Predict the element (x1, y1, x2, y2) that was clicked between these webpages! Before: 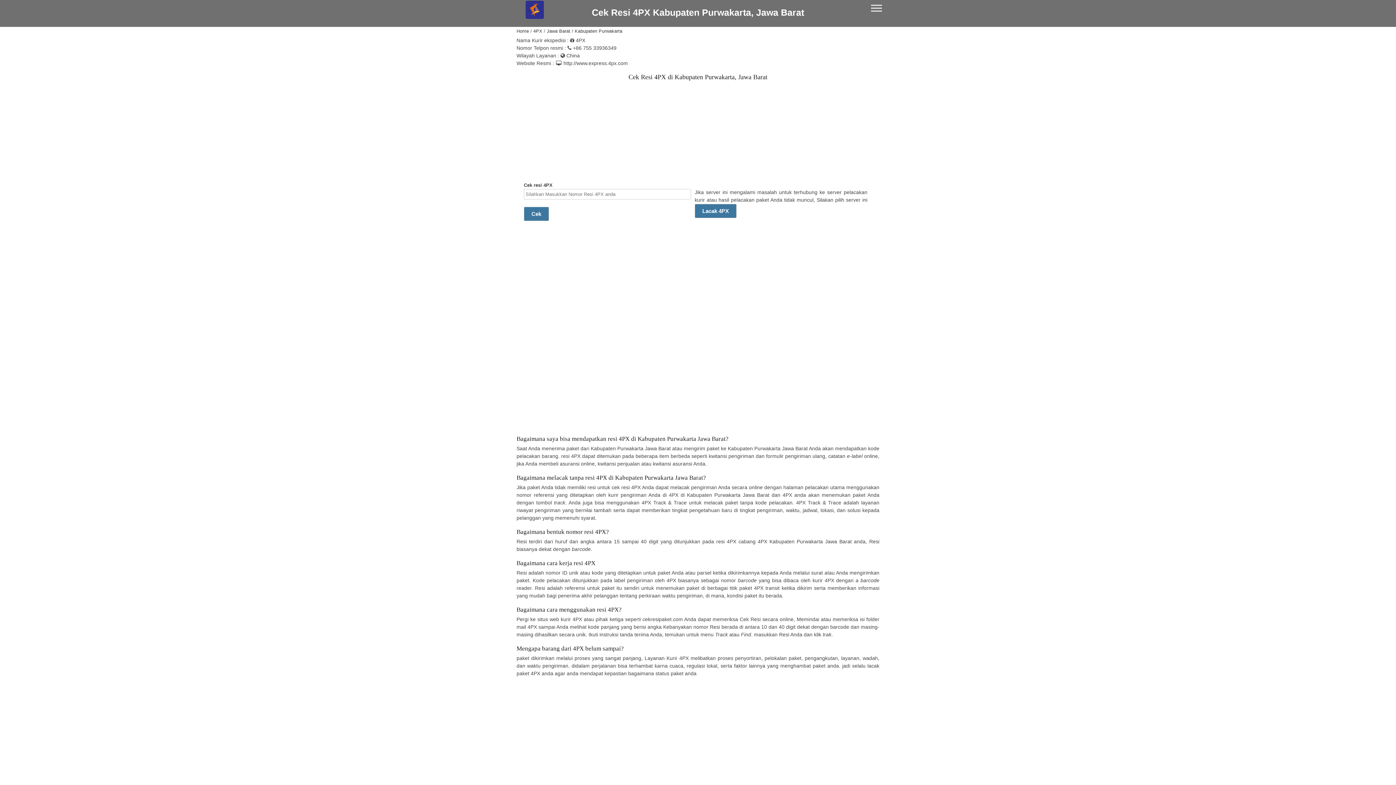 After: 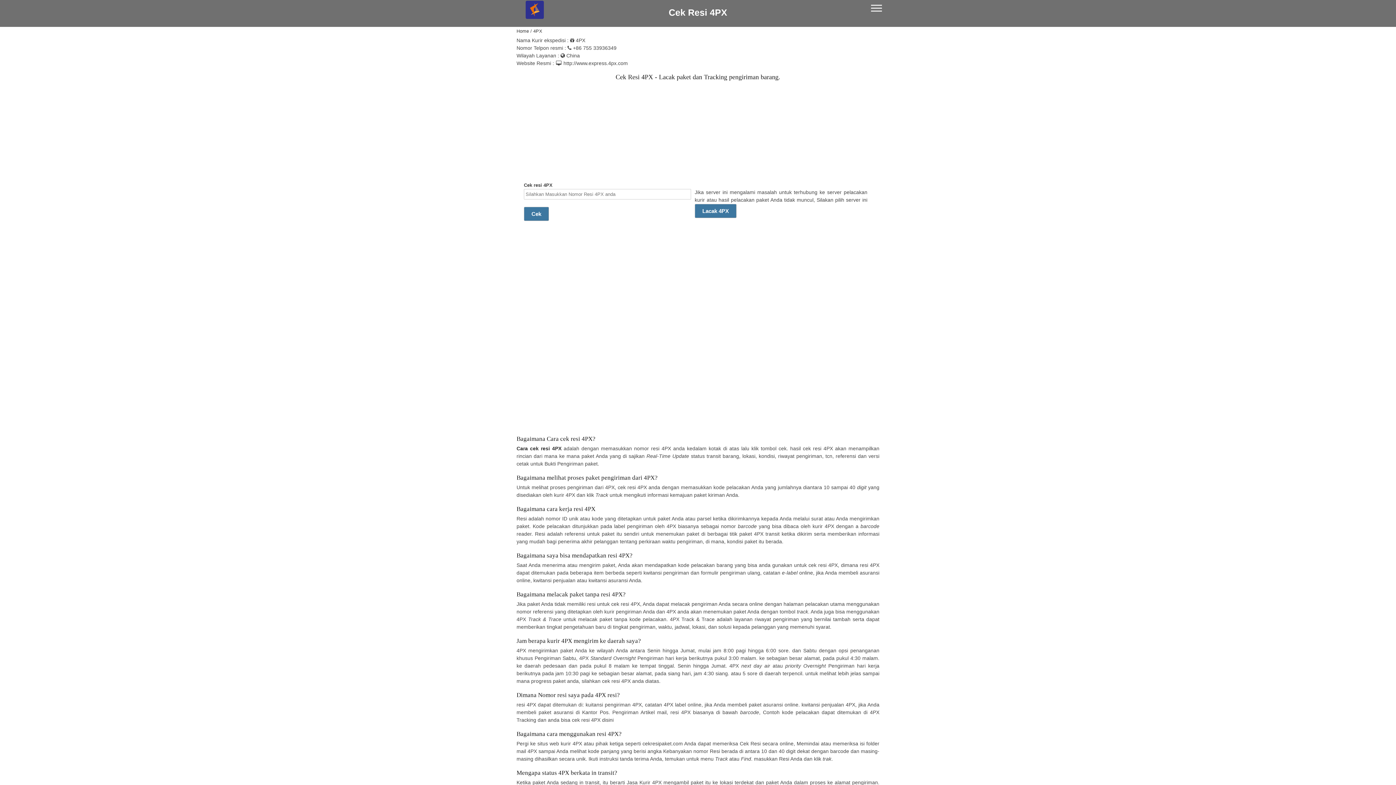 Action: label: Cek Resi 4PX Kabupaten Purwakarta, Jawa Barat bbox: (592, 7, 804, 17)